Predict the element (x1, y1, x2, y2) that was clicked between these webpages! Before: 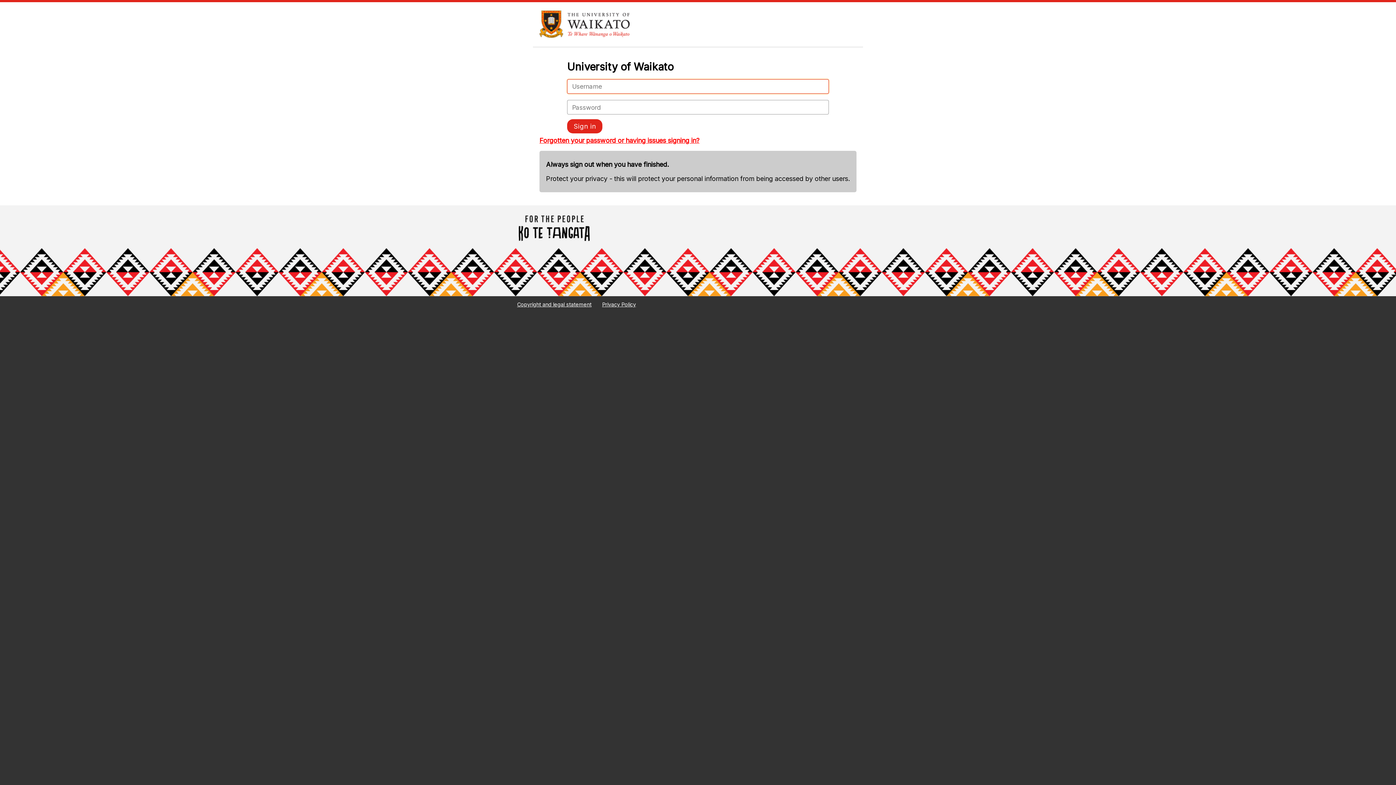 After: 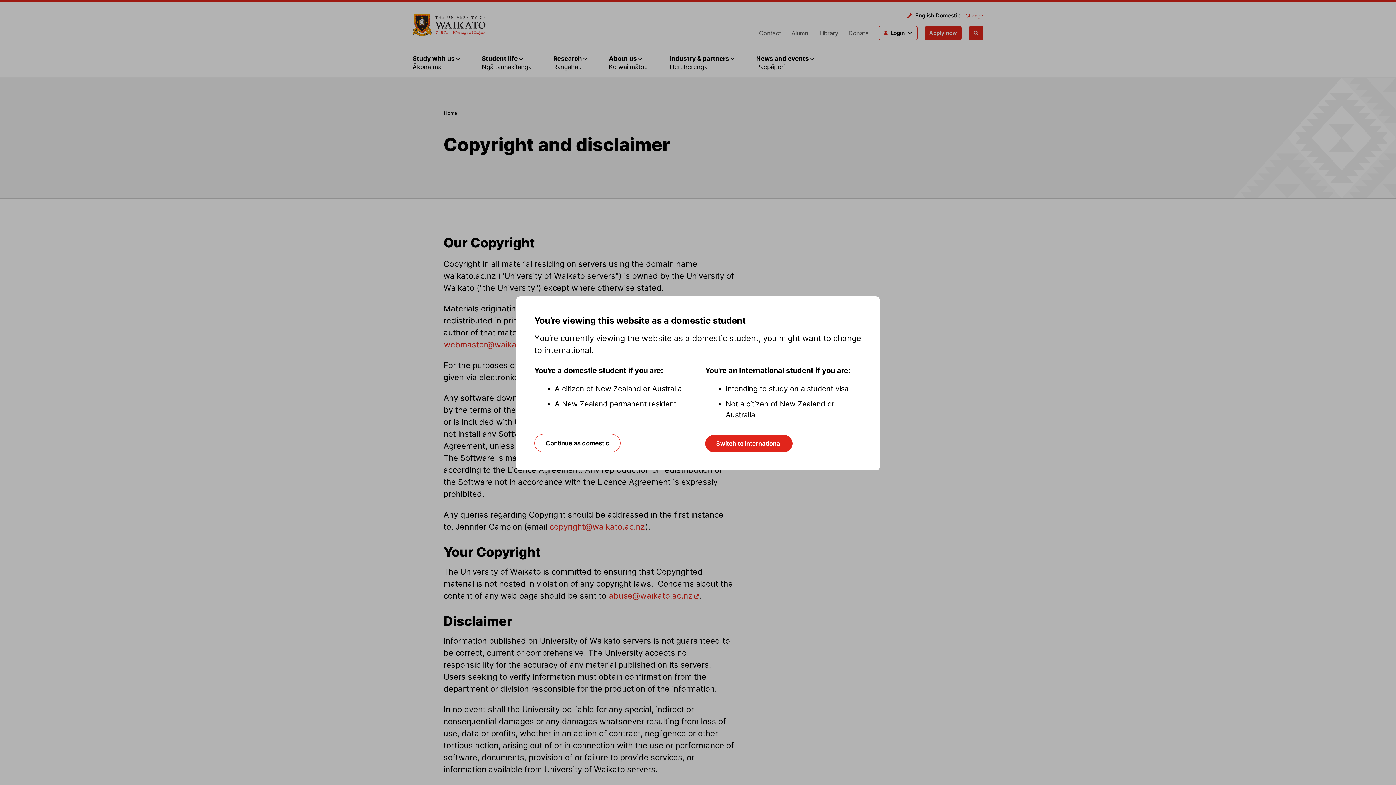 Action: label: Copyright and legal statement bbox: (517, 301, 591, 307)